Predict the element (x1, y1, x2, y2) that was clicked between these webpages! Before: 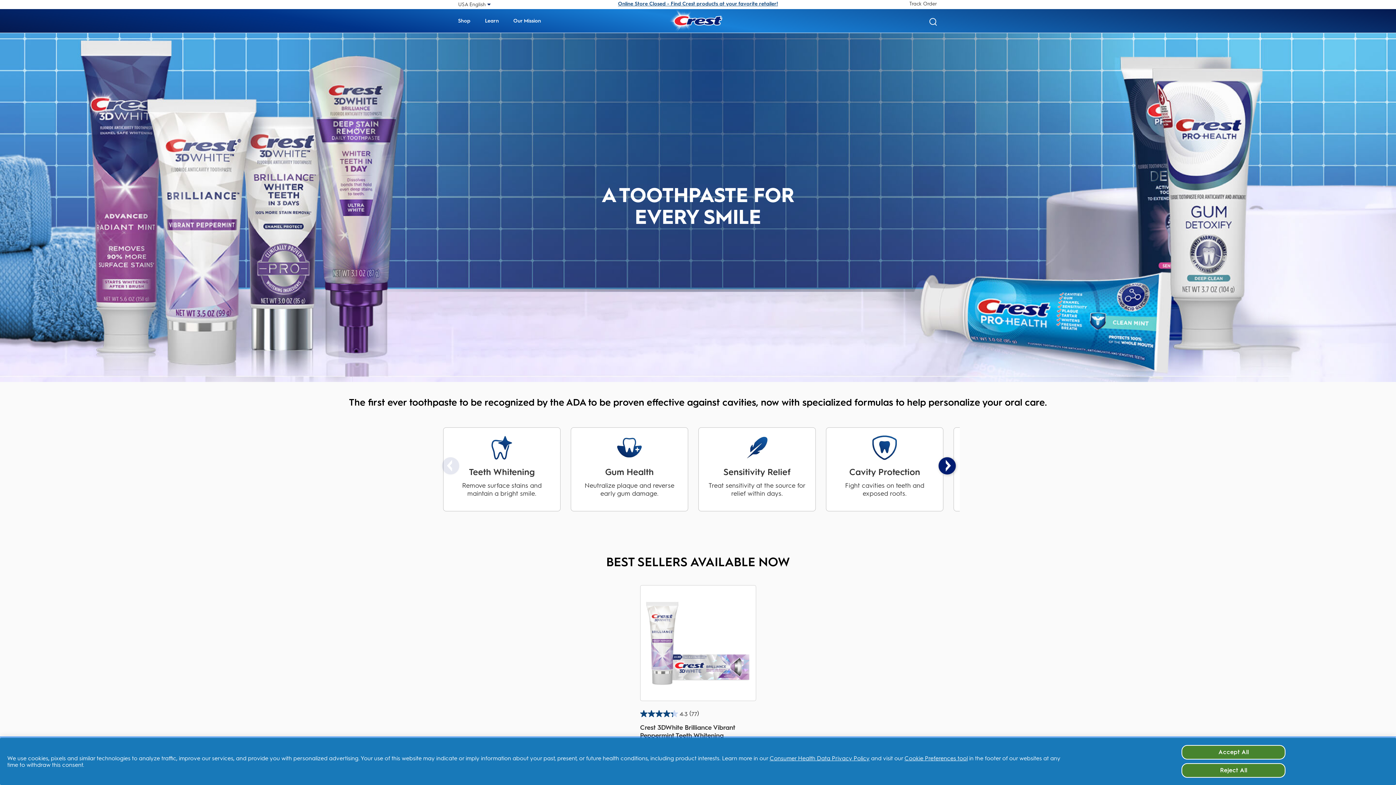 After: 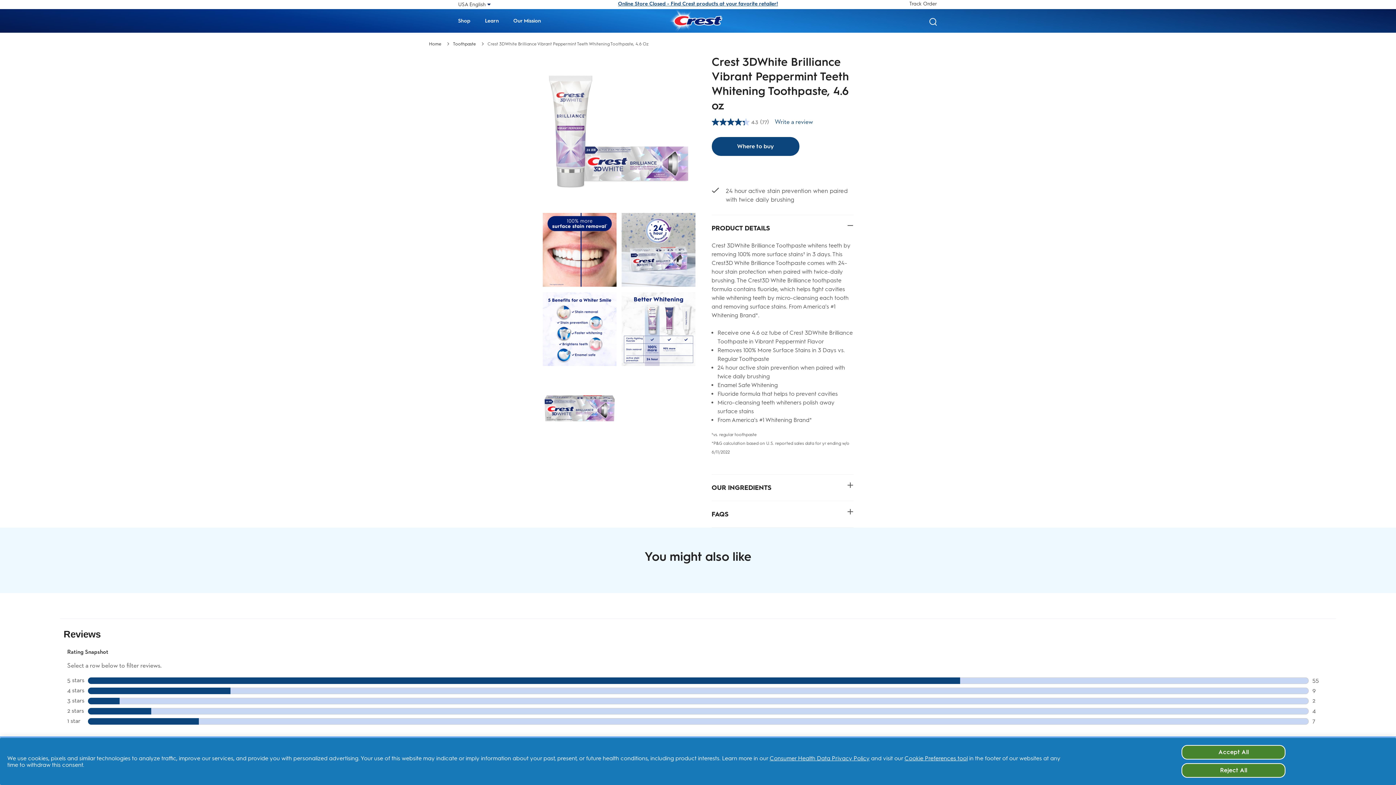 Action: label: Crest 3DWhite Brilliance Vibrant Peppermint Teeth Whitening Toothpaste, 4.6 oz bbox: (641, 586, 754, 699)